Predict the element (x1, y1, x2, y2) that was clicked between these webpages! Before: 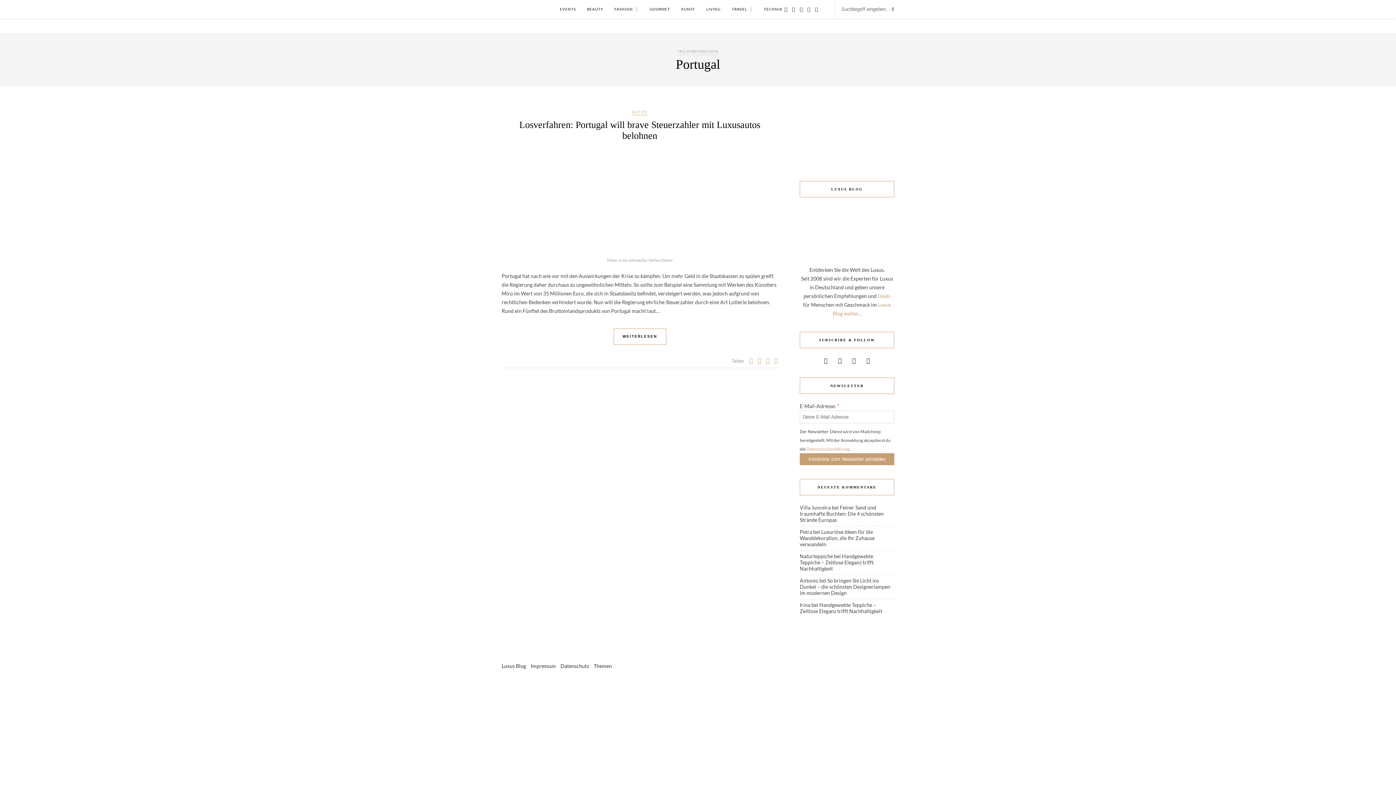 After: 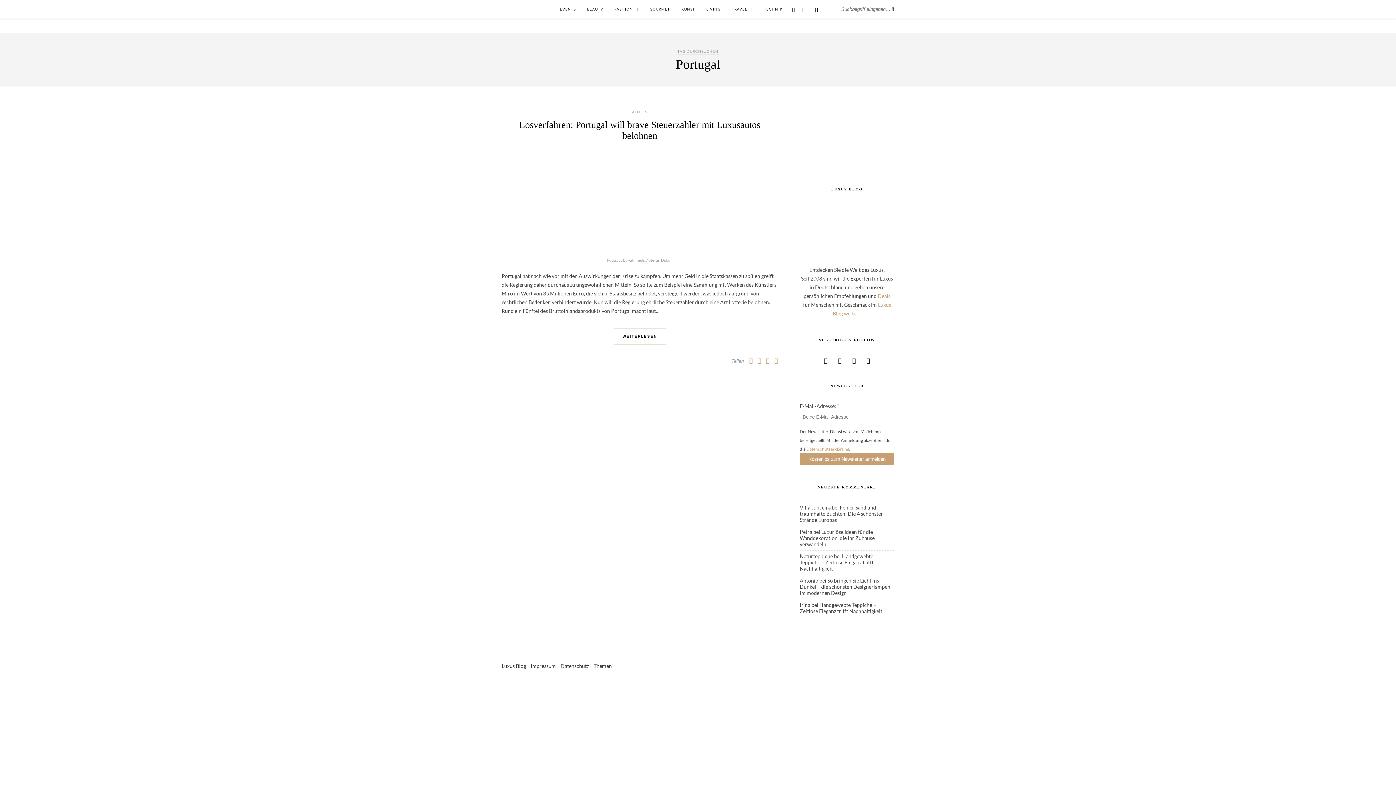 Action: bbox: (749, 357, 753, 364)